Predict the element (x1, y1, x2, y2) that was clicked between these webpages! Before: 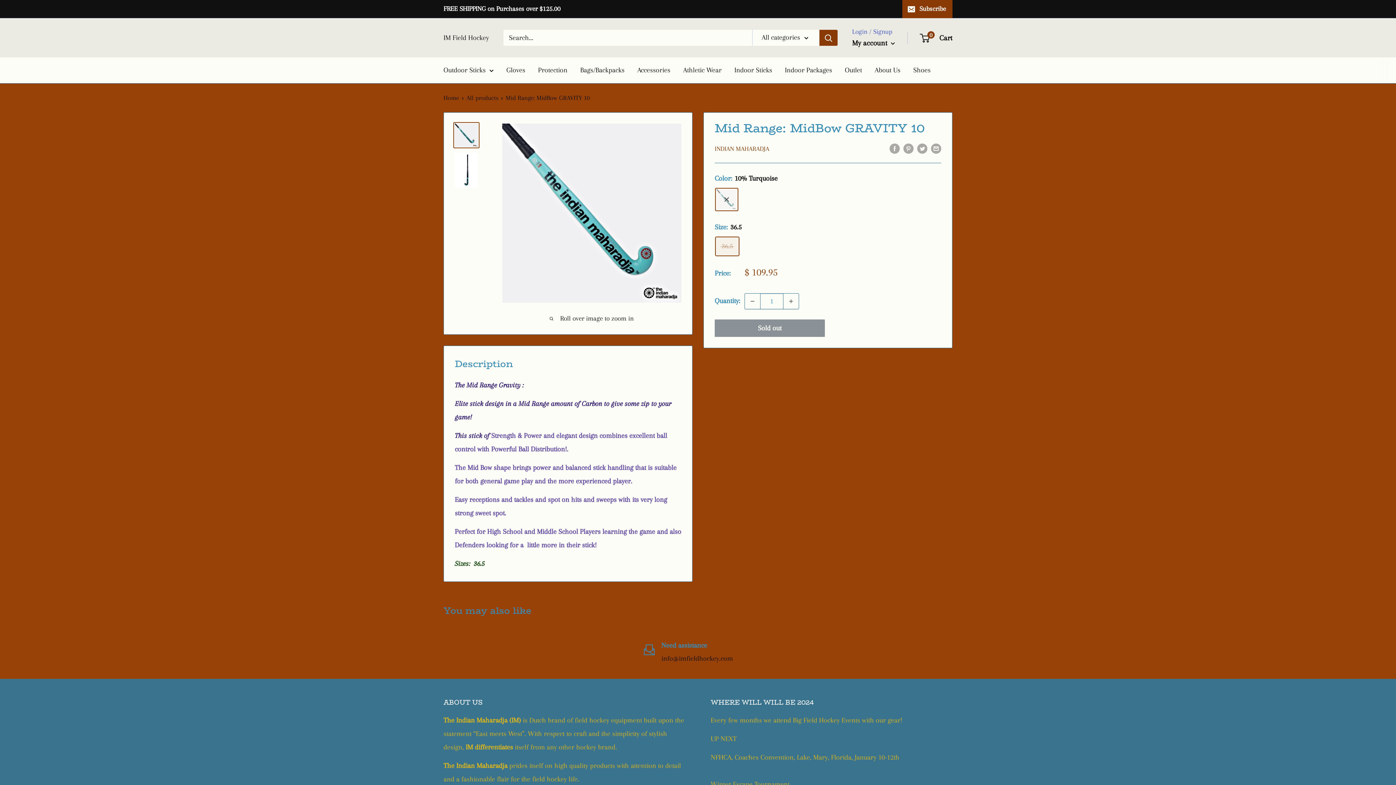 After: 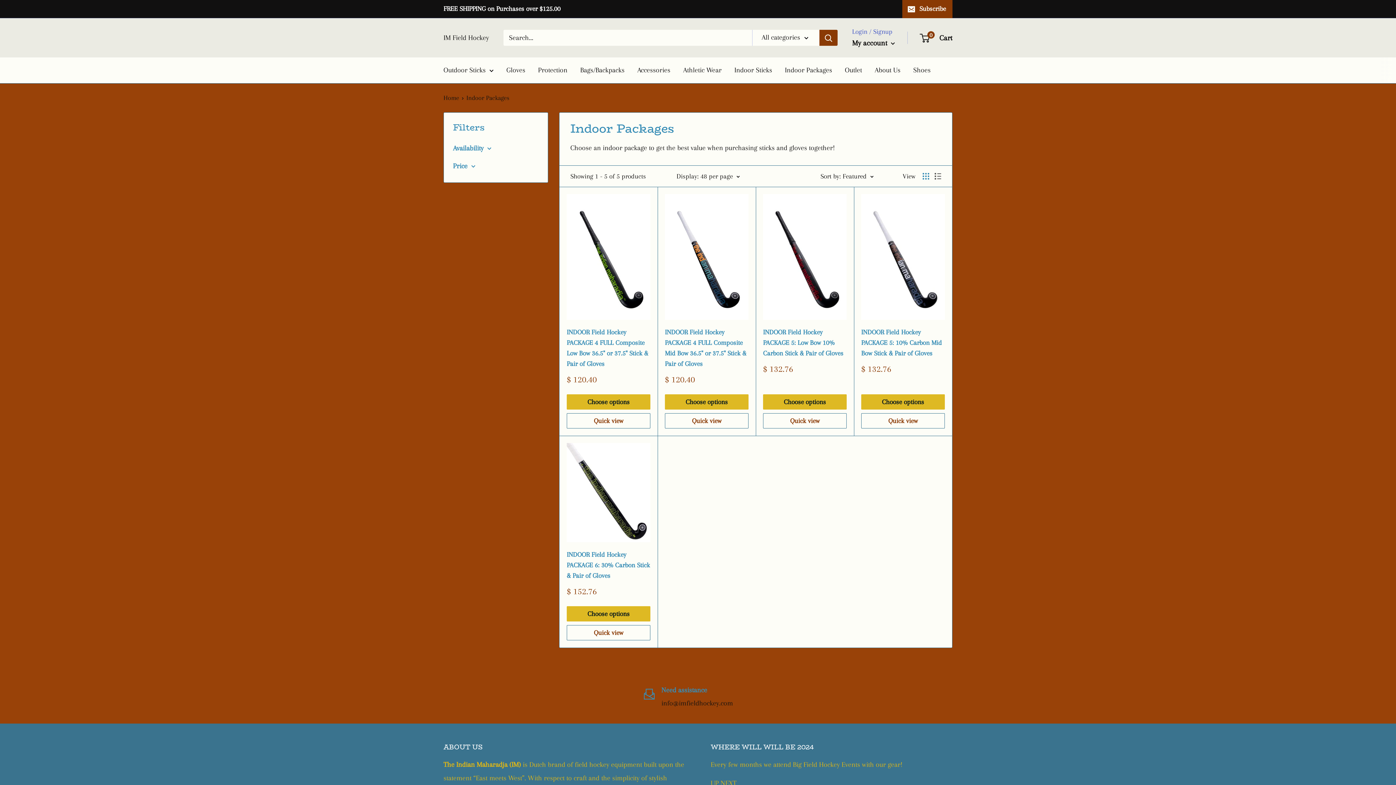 Action: label: Indoor Packages bbox: (785, 63, 832, 77)